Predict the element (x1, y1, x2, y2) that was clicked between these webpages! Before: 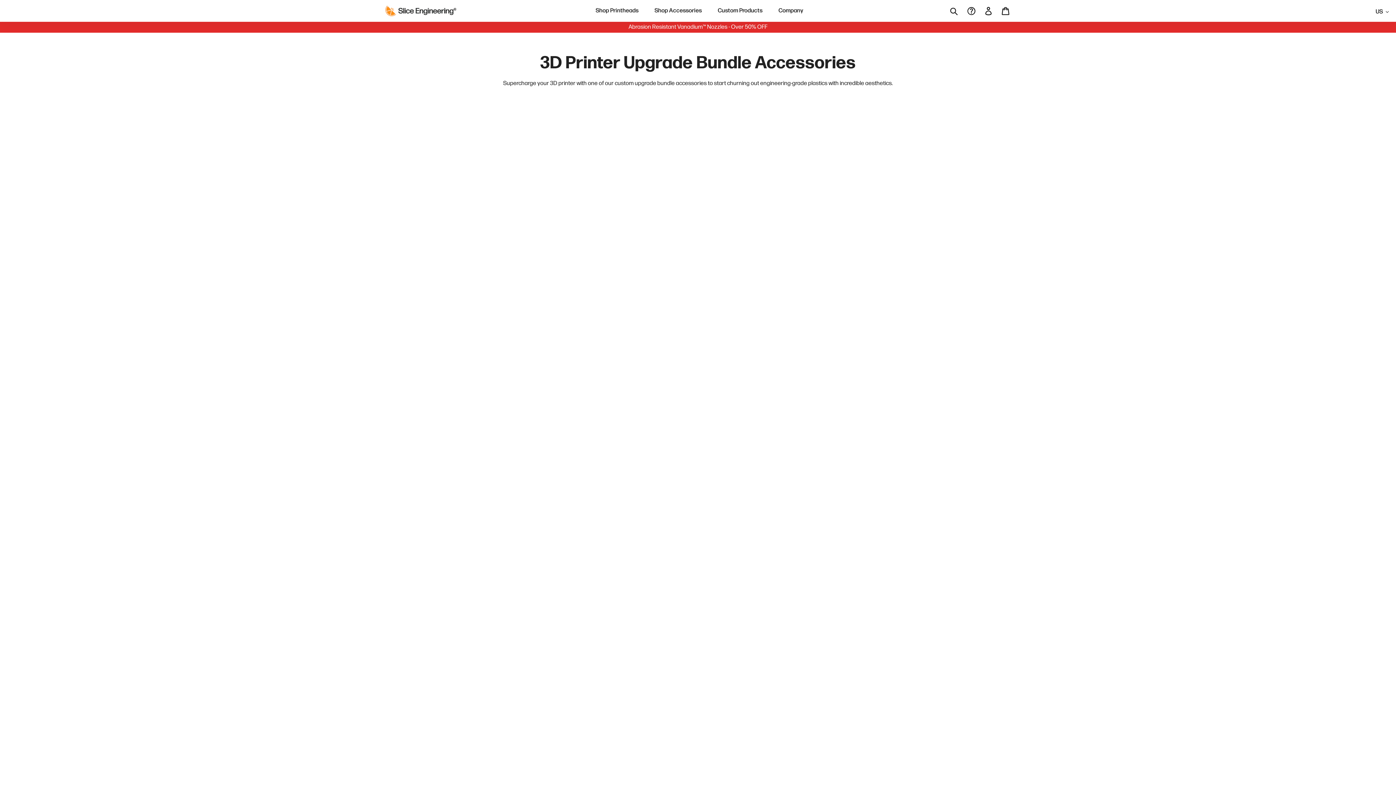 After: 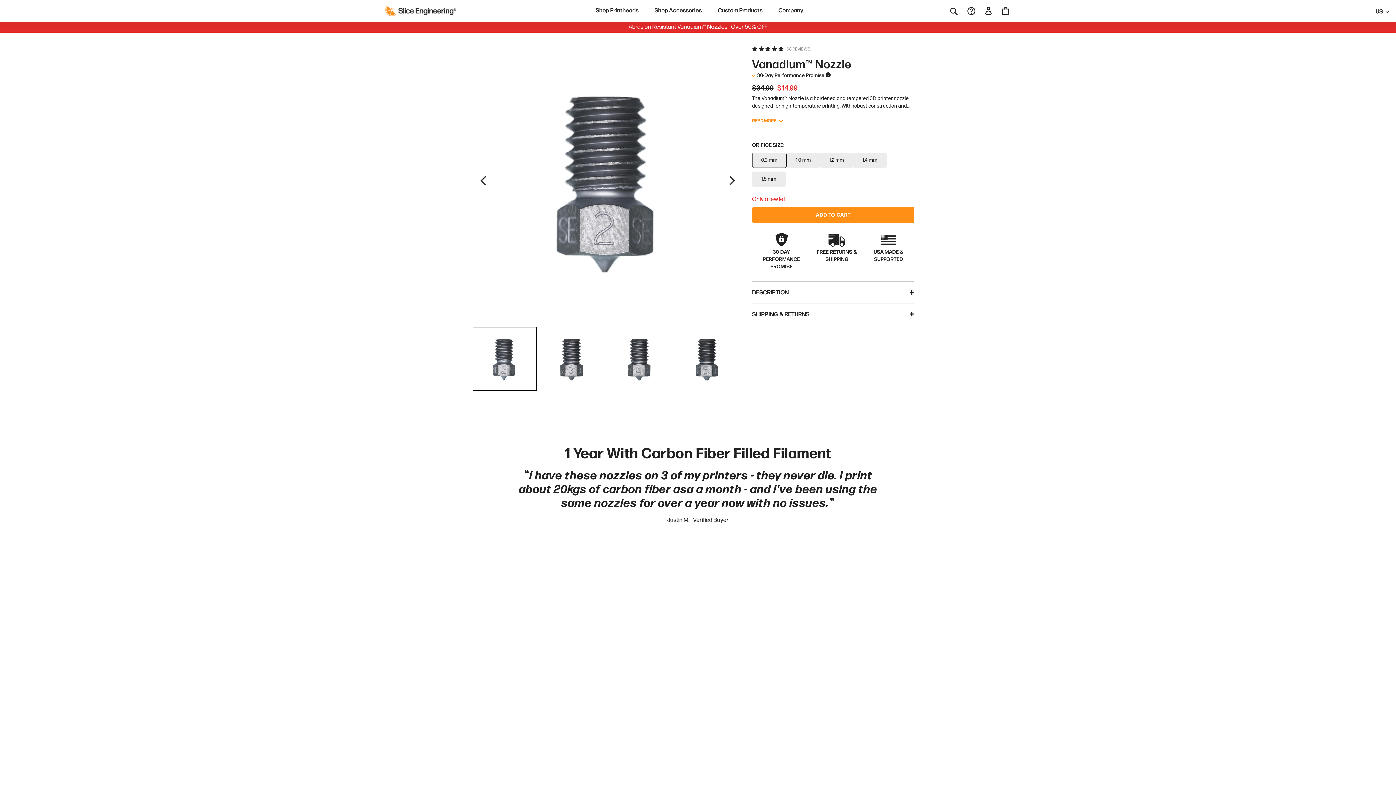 Action: bbox: (0, 21, 1396, 32) label: Abrasion Resistant Vanadium™ Nozzles - Over 50% OFF